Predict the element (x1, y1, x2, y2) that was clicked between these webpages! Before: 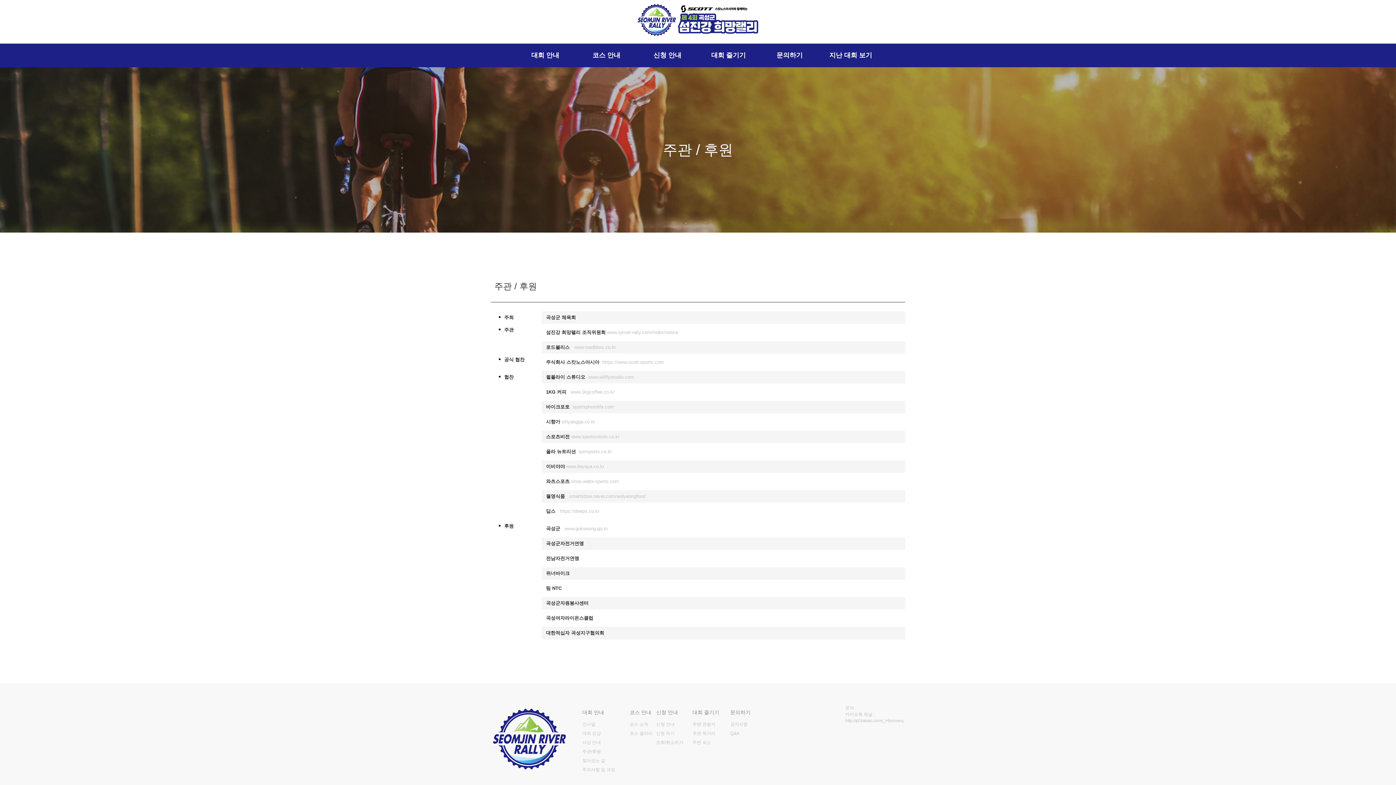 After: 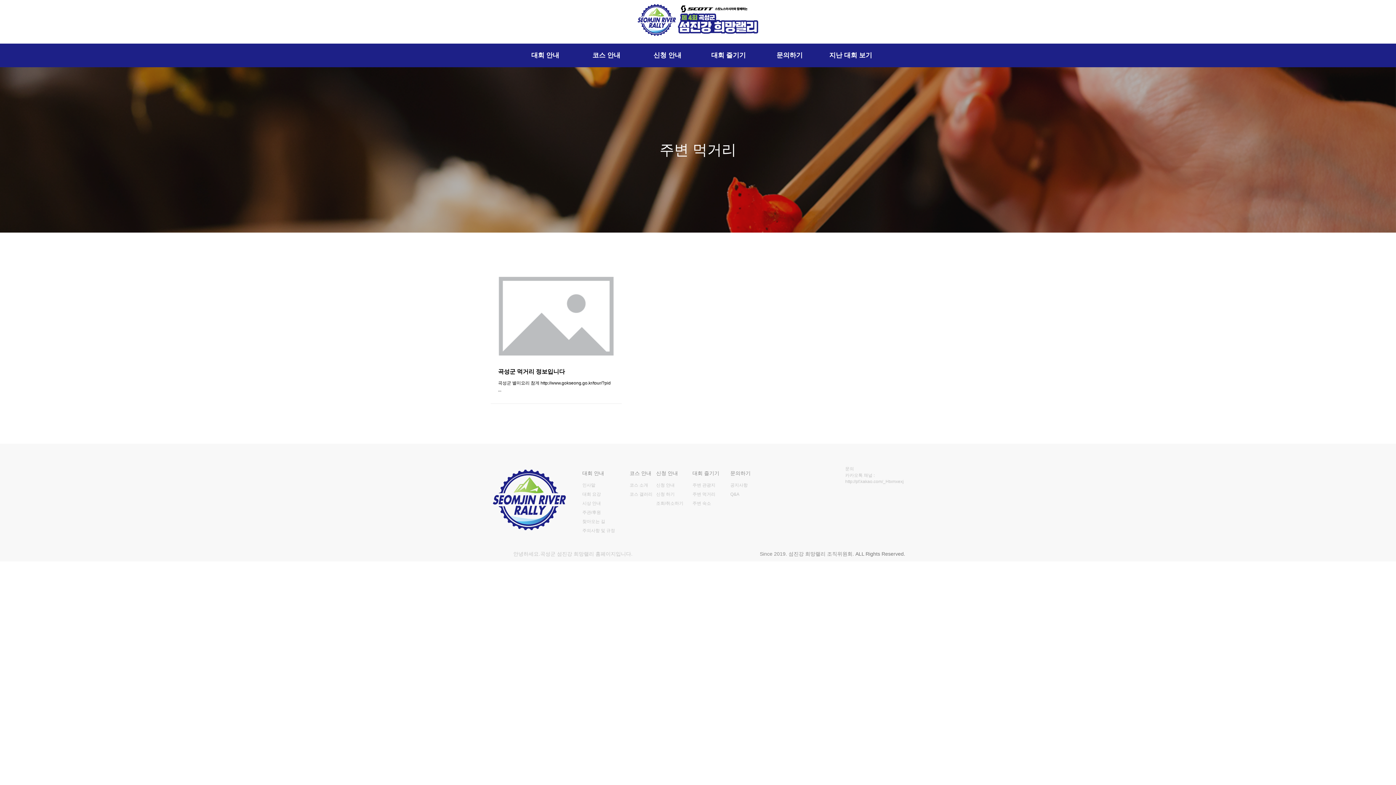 Action: label: 주변 먹거리 bbox: (692, 729, 719, 738)